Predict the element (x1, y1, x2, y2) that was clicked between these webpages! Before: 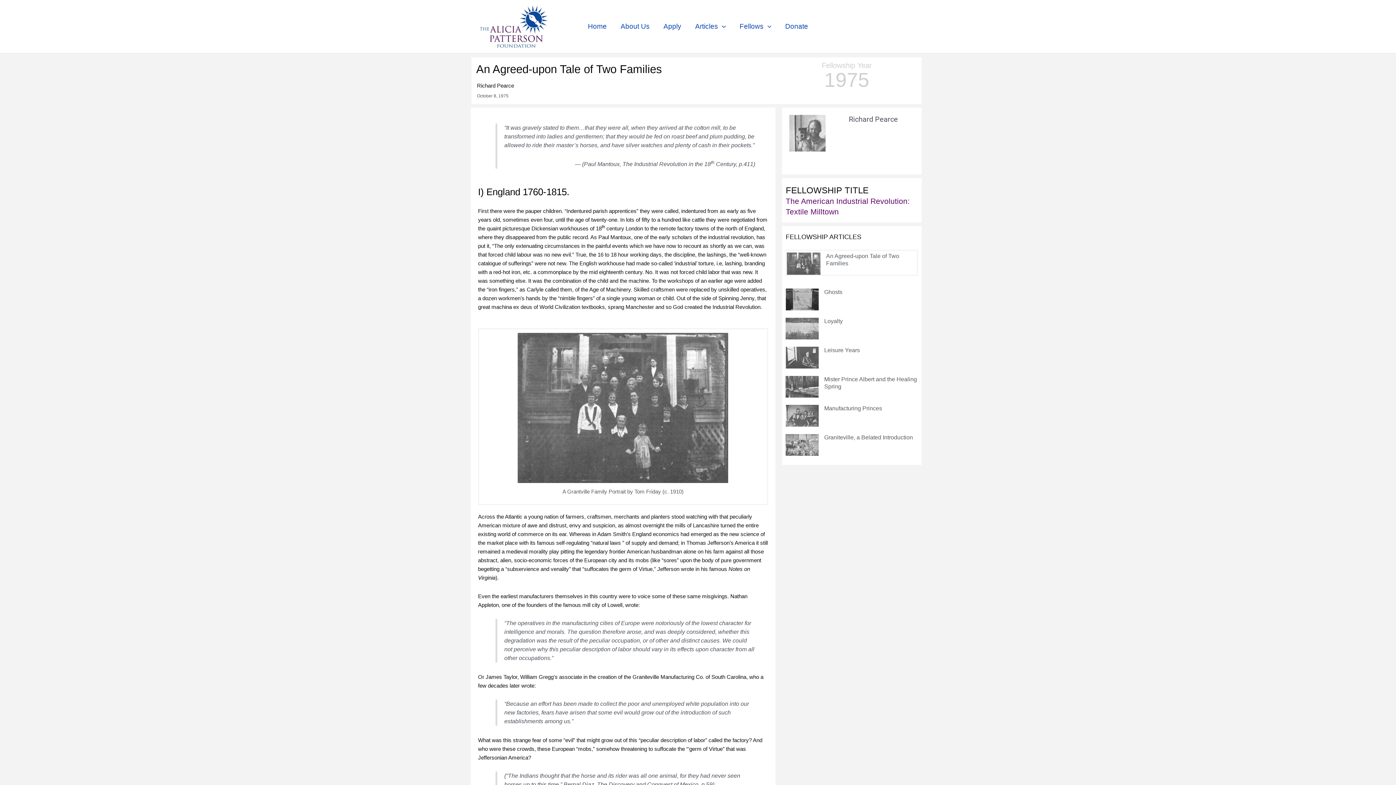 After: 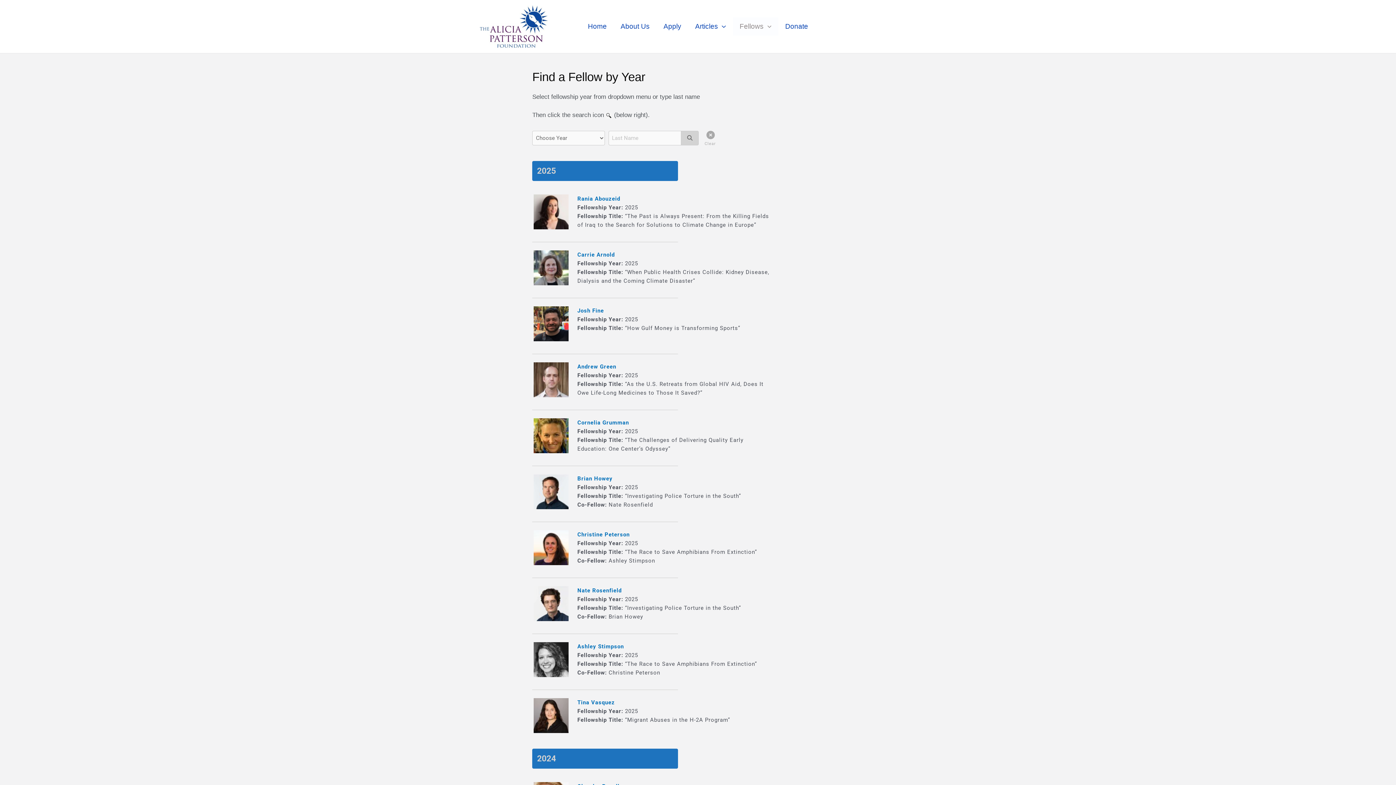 Action: bbox: (732, 17, 778, 35) label: Fellows